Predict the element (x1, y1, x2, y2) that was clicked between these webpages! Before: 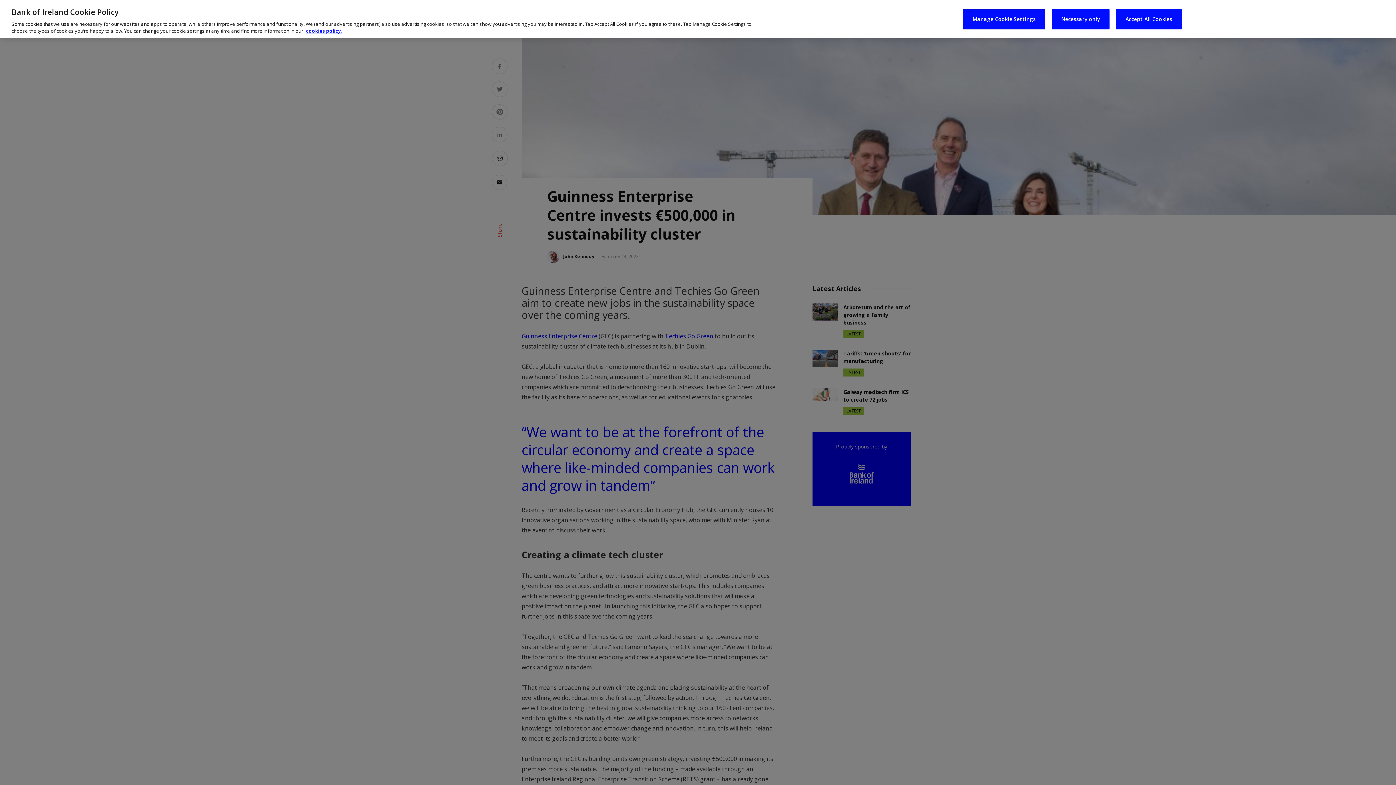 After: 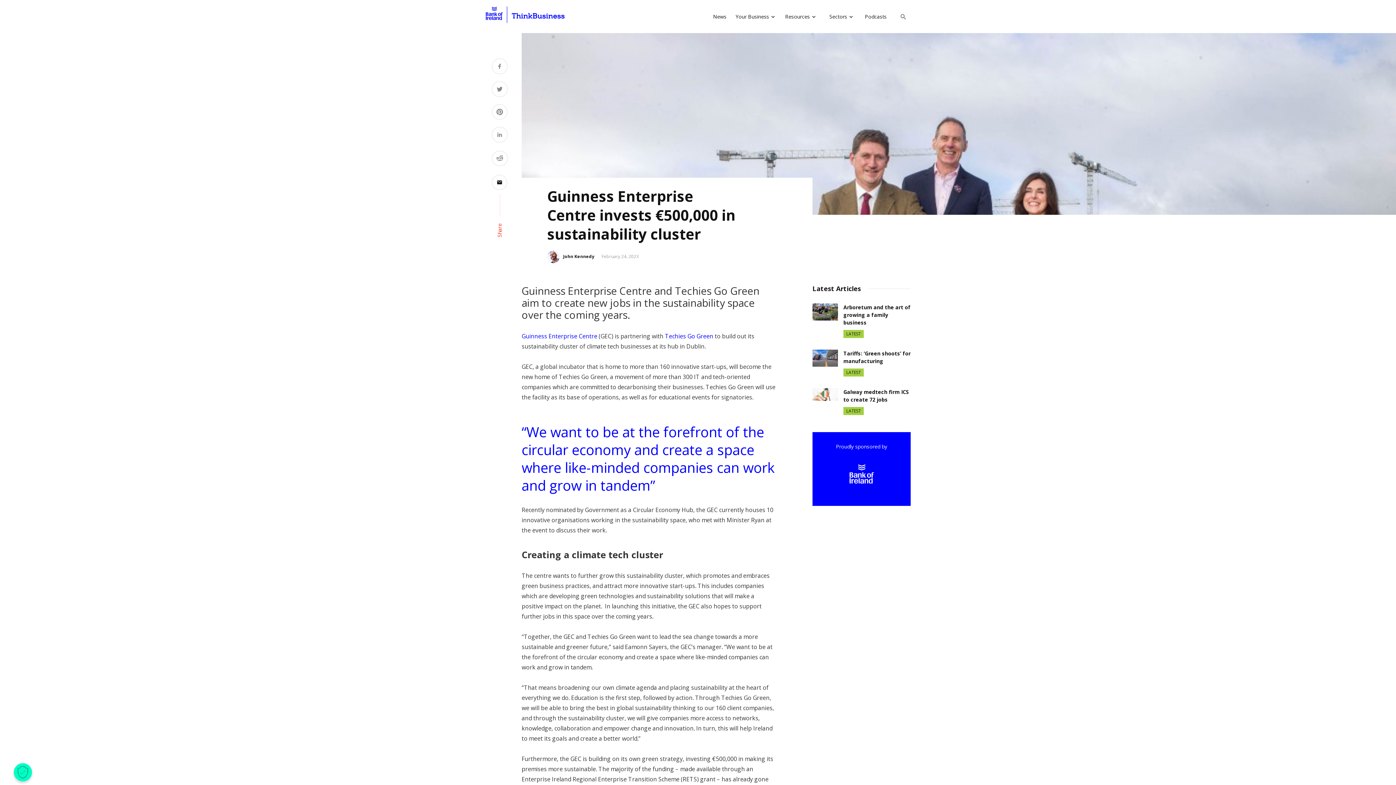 Action: bbox: (1052, 8, 1109, 29) label: Necessary only